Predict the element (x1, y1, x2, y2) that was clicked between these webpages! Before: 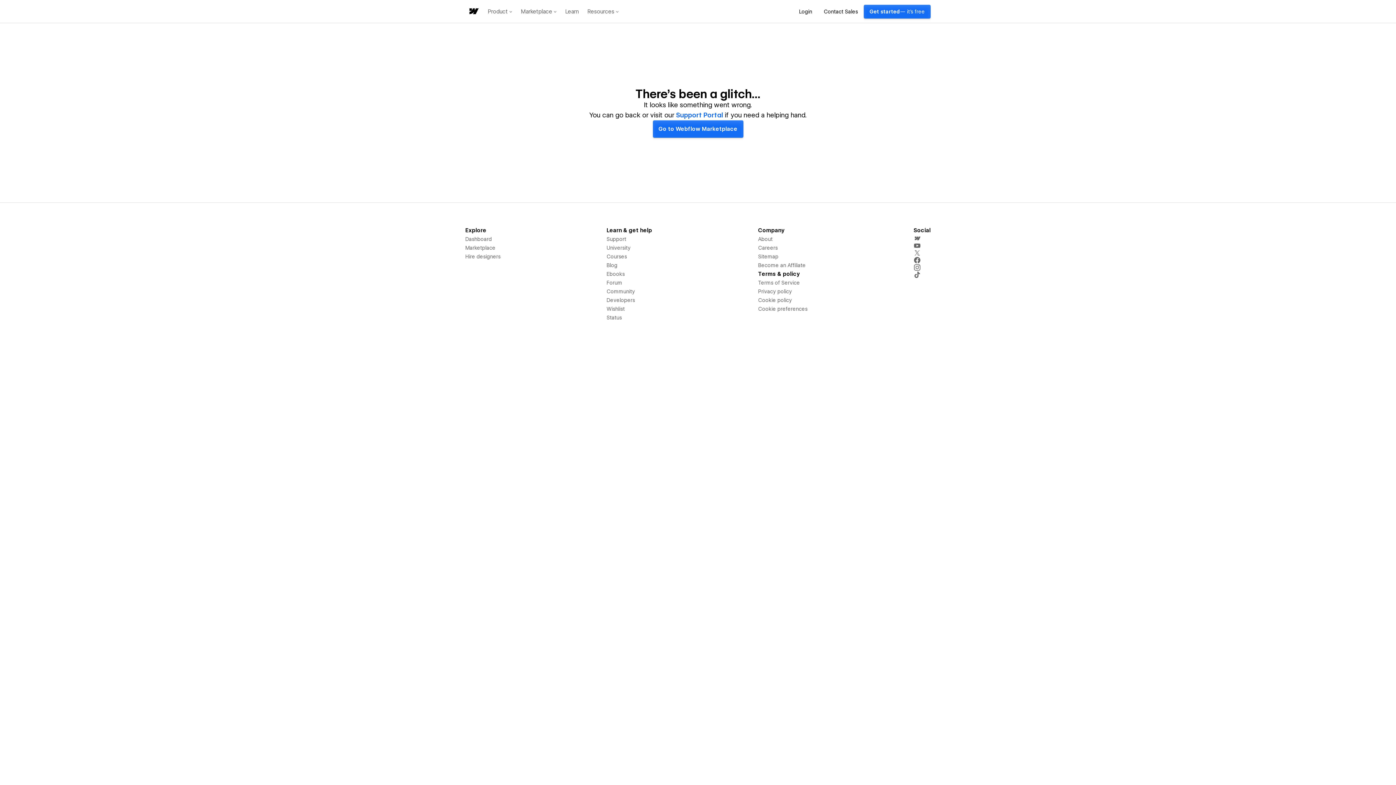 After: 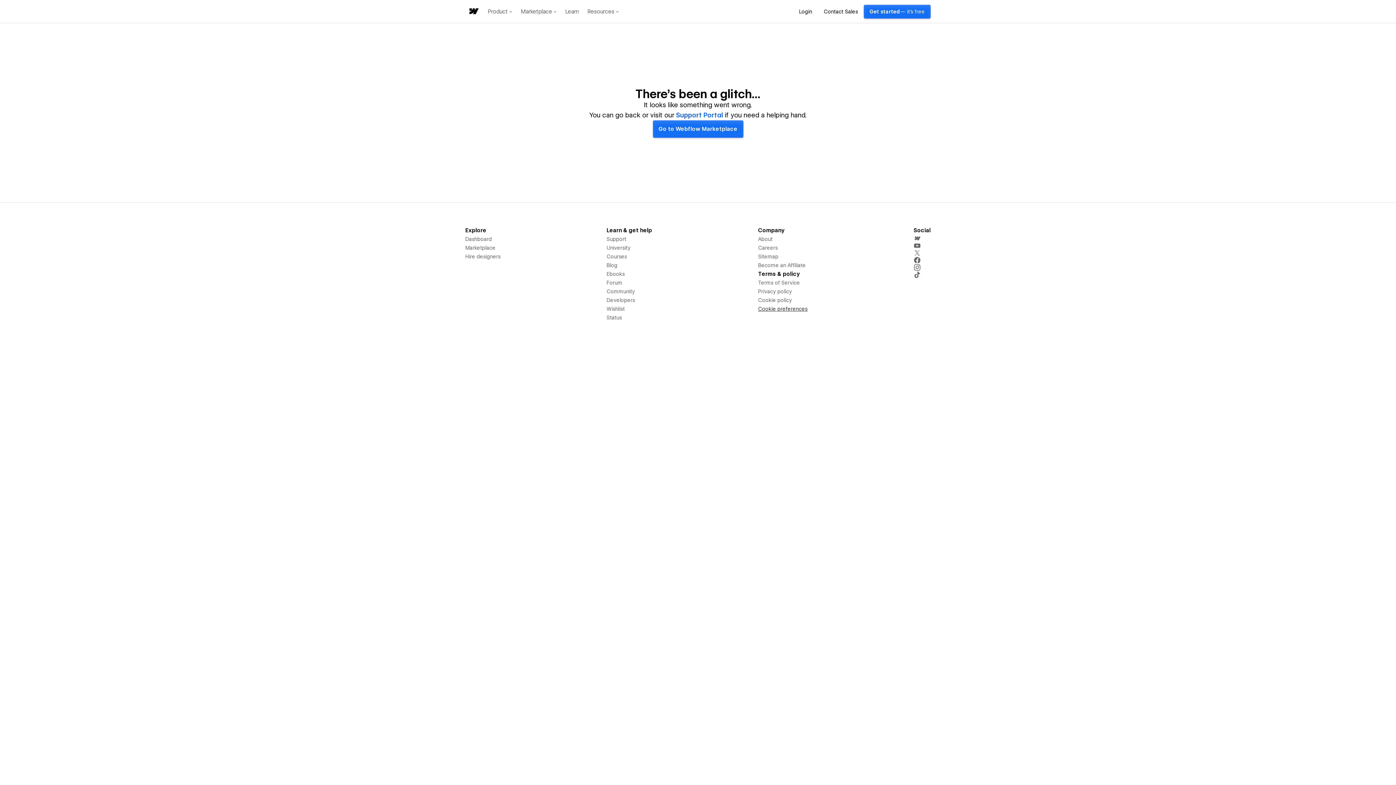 Action: label: Cookie preferences bbox: (758, 304, 807, 313)